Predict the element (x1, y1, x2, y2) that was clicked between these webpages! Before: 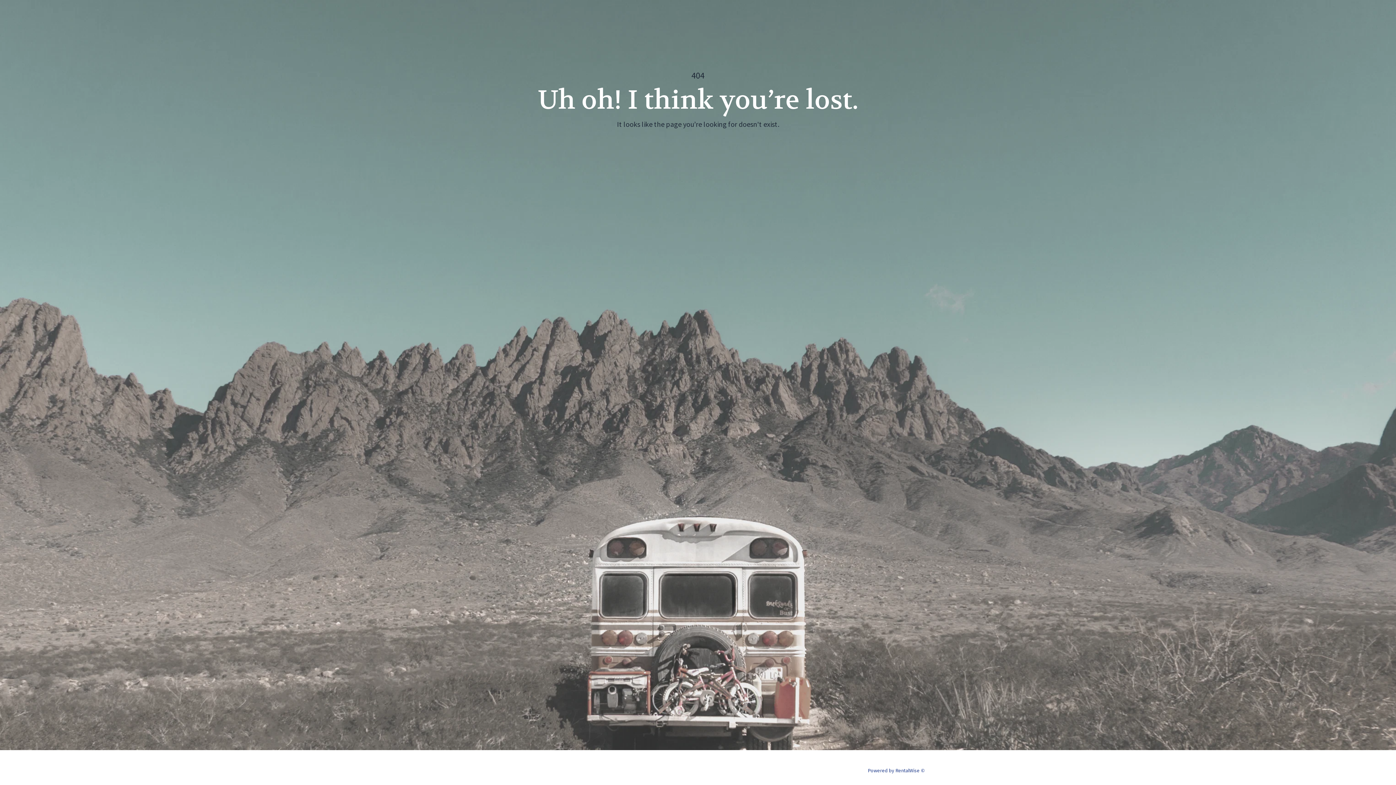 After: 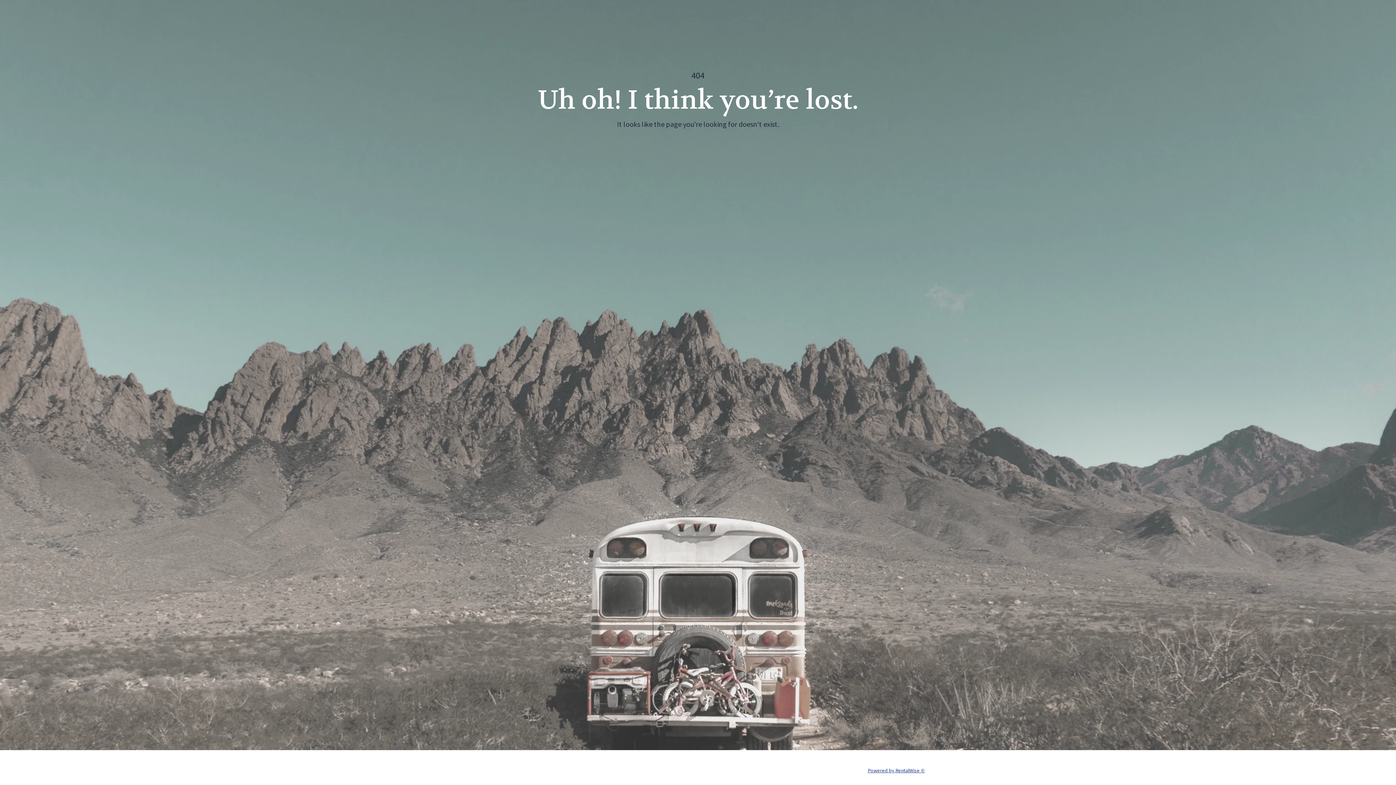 Action: bbox: (868, 767, 925, 774) label: Powered by RentalWise ©